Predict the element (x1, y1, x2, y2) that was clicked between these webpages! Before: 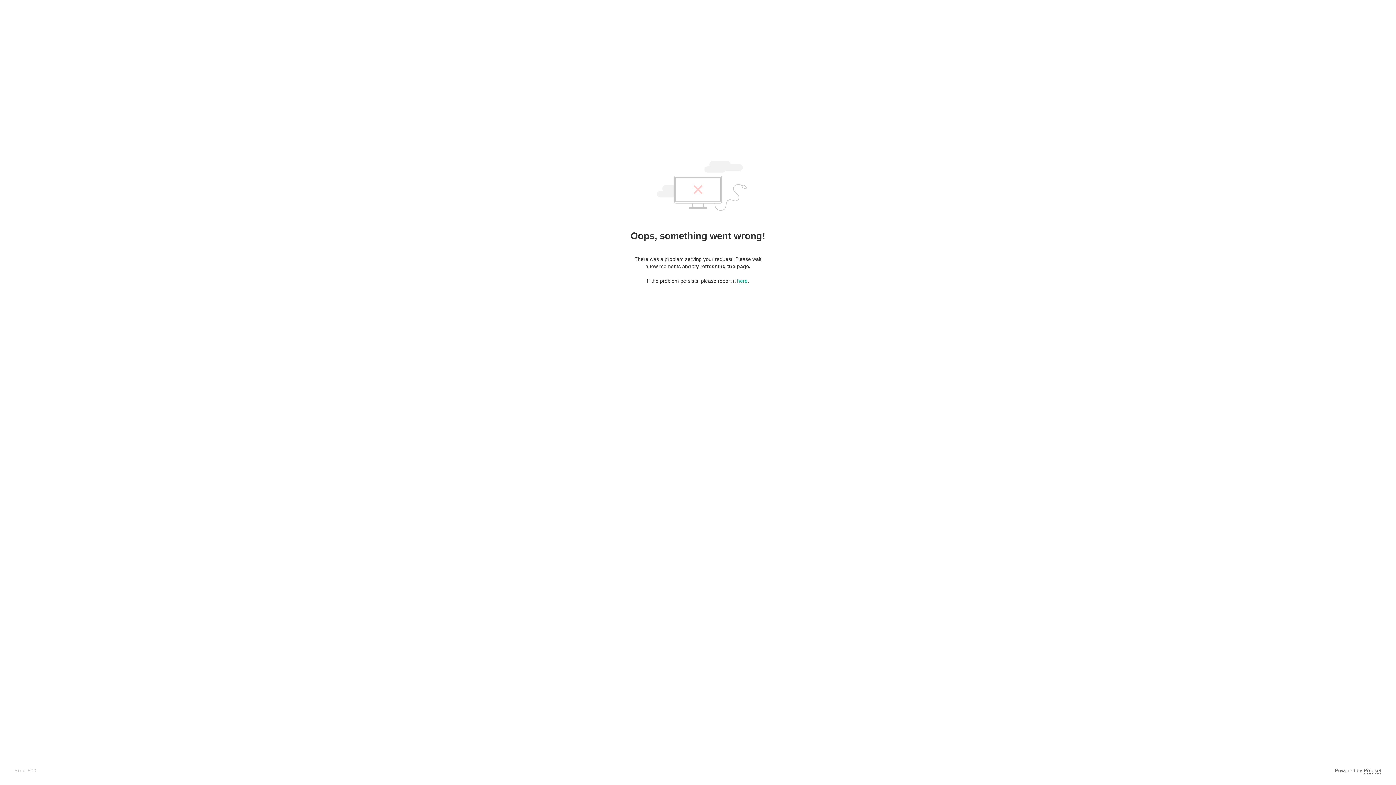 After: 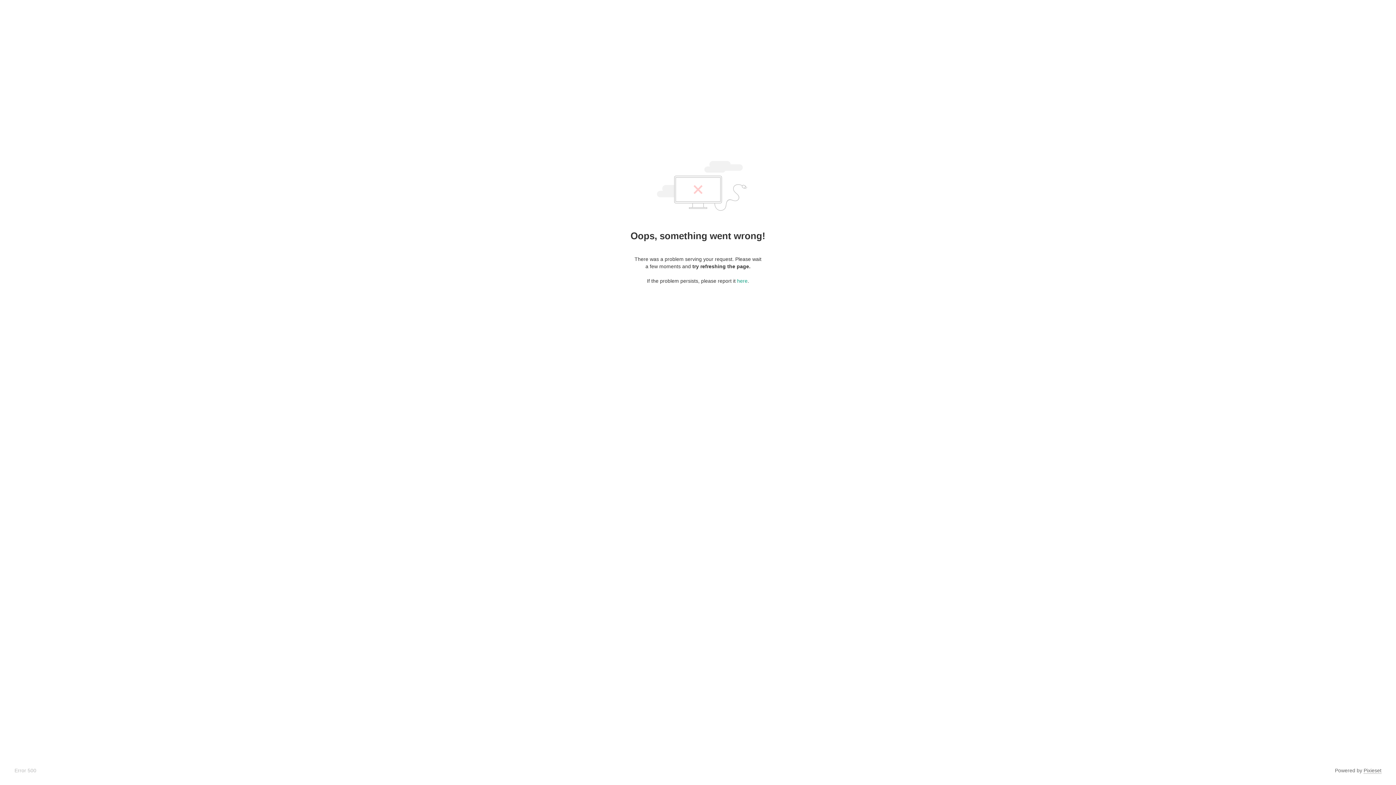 Action: label: Pixieset bbox: (1364, 768, 1381, 774)